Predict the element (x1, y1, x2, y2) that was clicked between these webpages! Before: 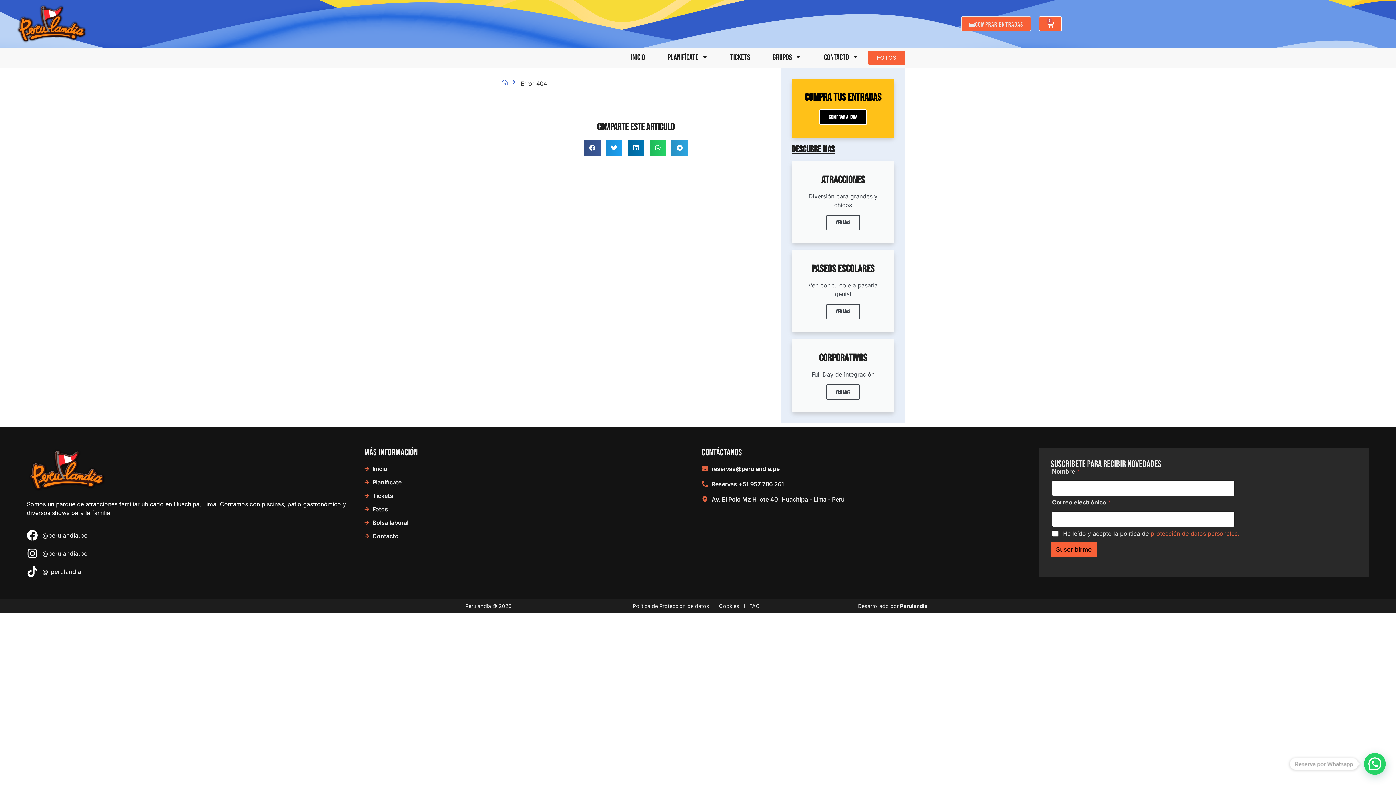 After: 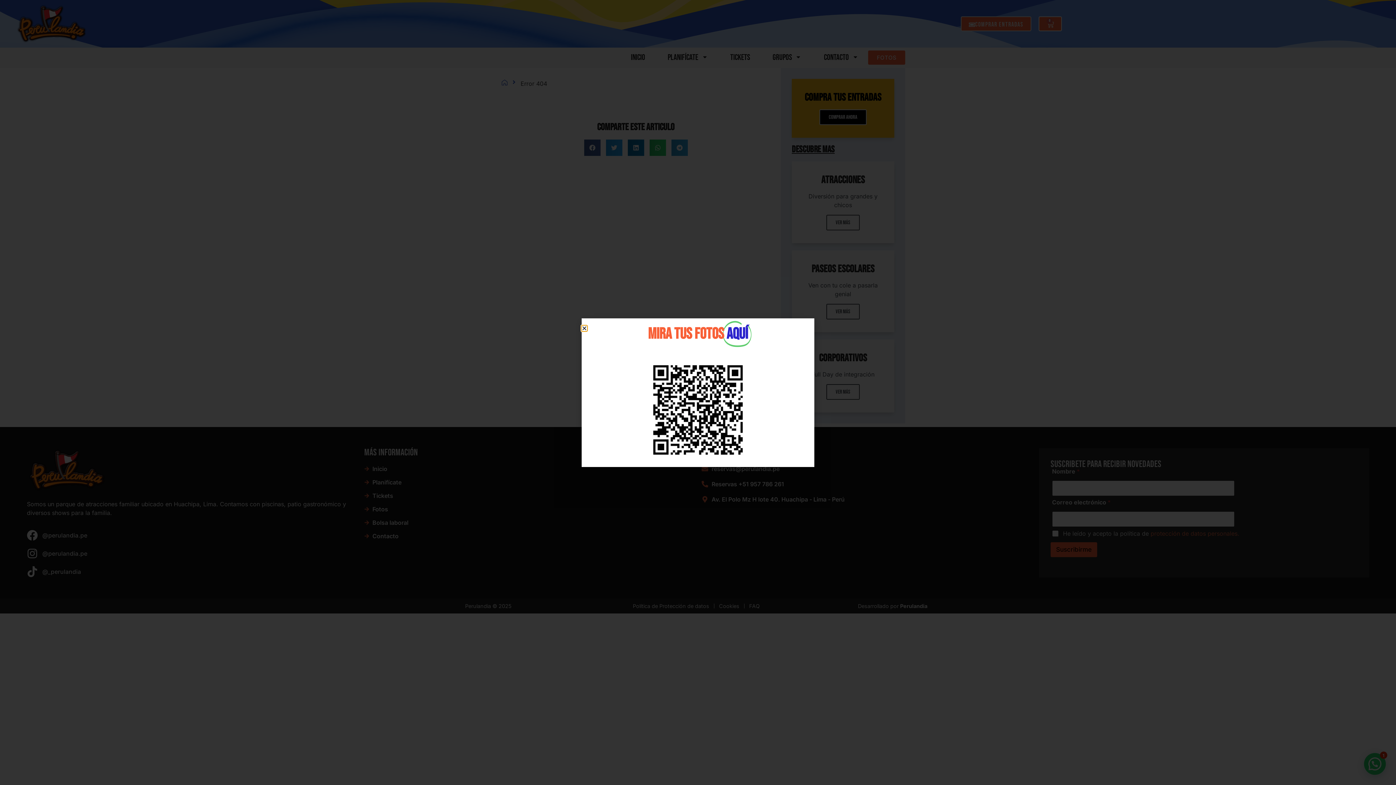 Action: label: FOTOS bbox: (868, 50, 905, 64)